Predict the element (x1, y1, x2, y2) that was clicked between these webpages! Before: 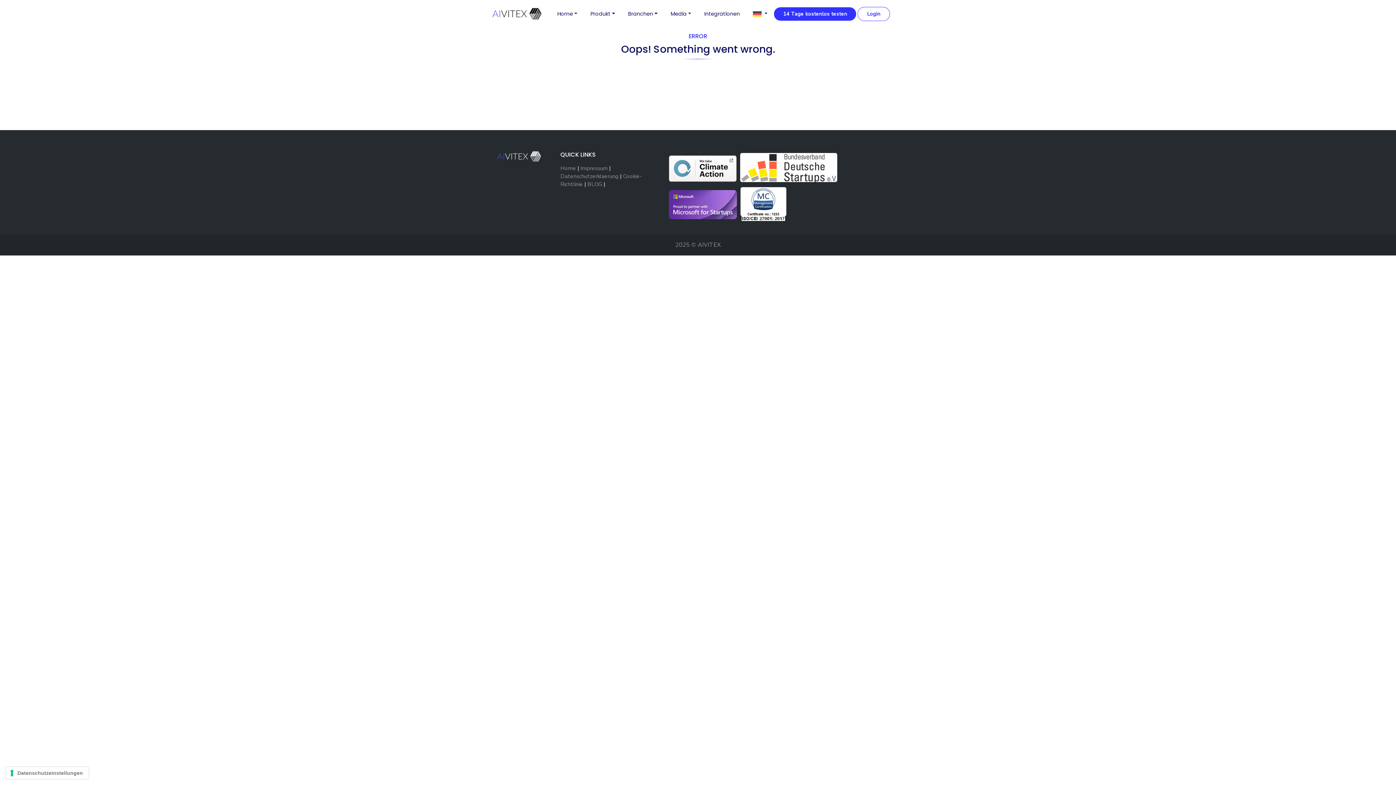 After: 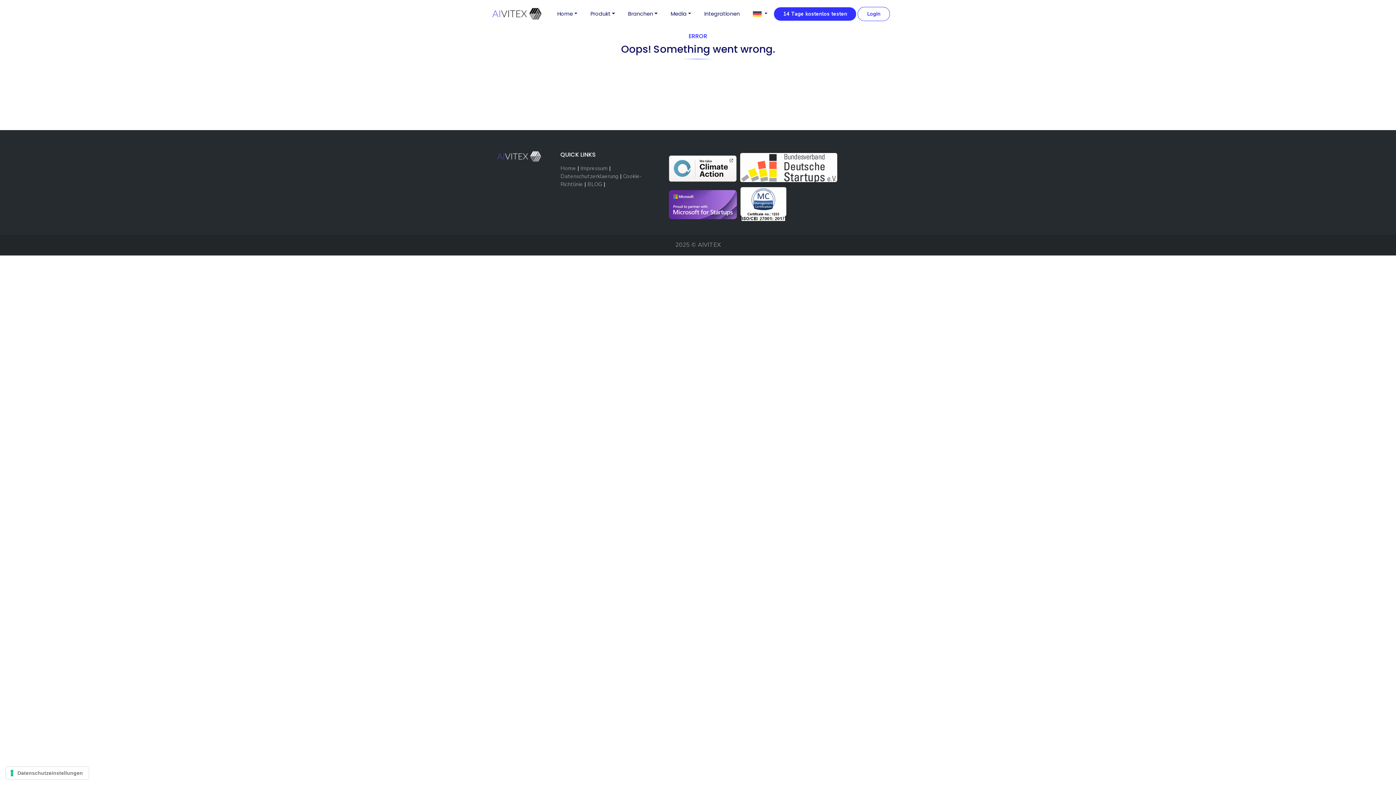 Action: label: Integrationen bbox: (701, 7, 742, 20)